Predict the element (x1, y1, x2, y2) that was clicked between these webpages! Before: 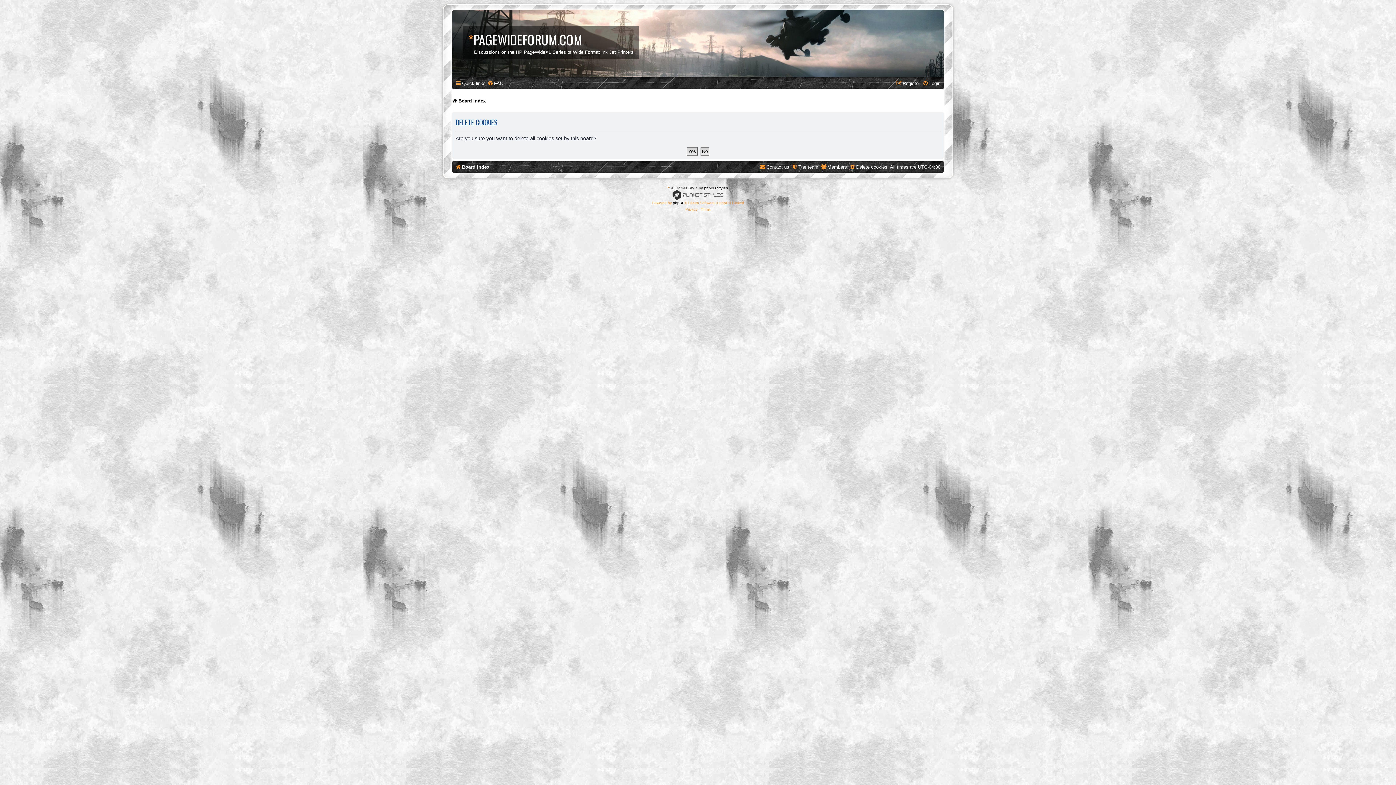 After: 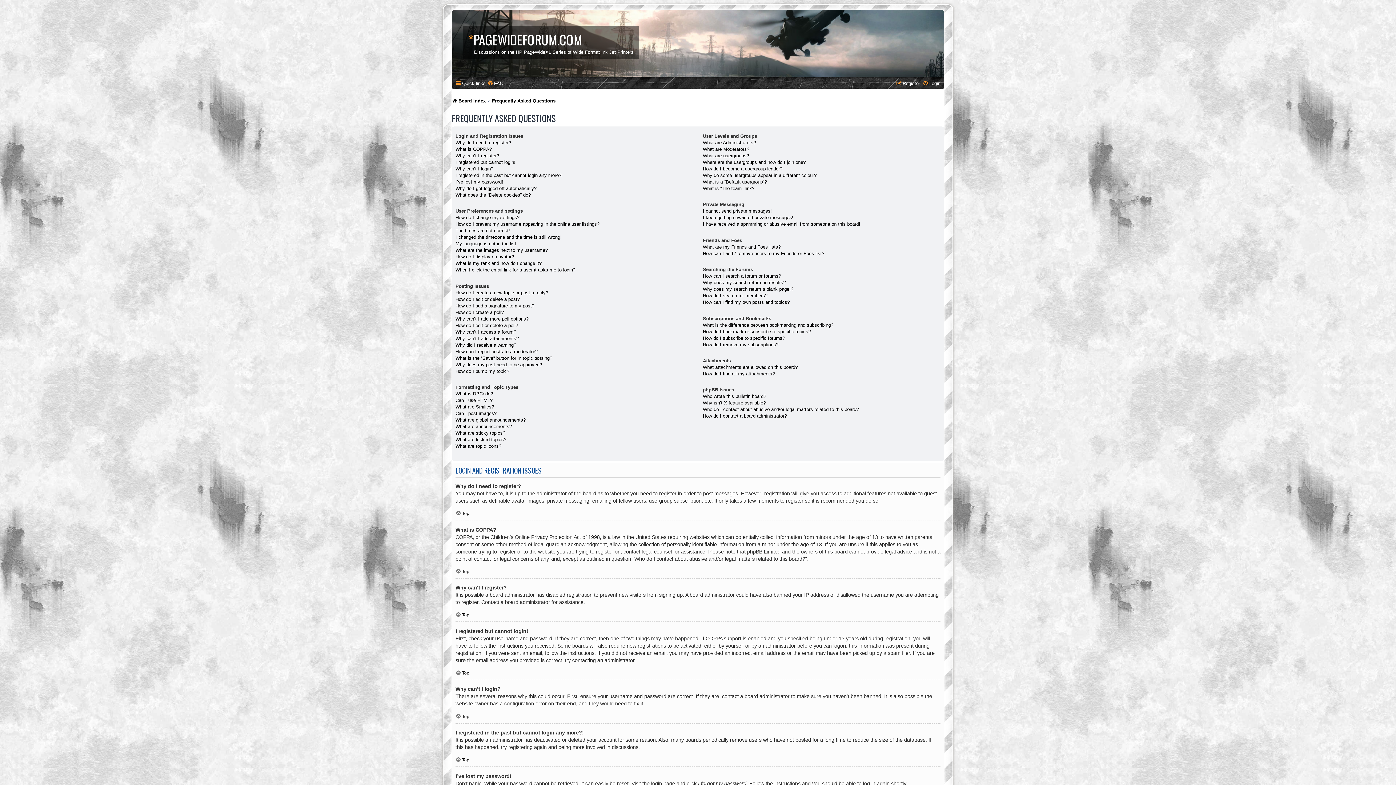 Action: label: FAQ bbox: (487, 78, 503, 88)